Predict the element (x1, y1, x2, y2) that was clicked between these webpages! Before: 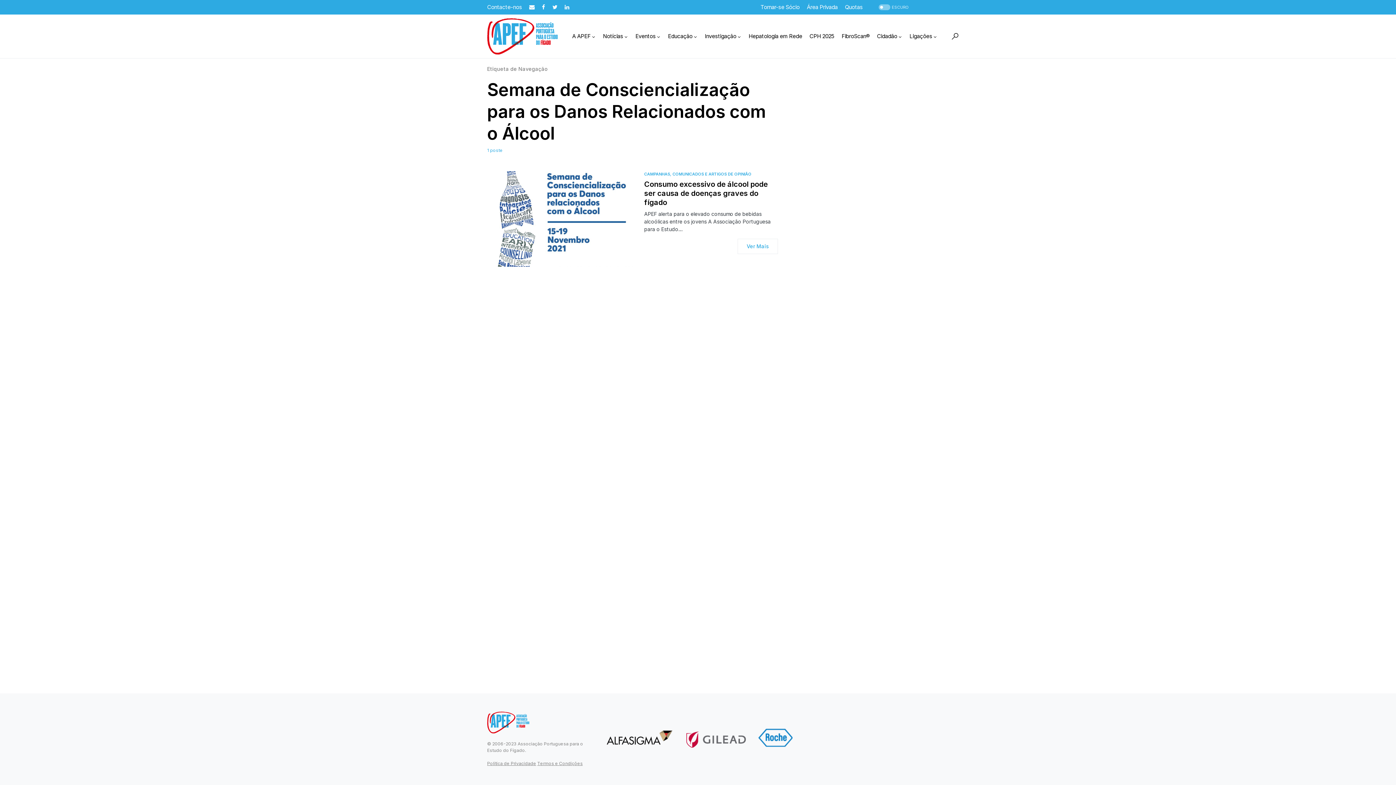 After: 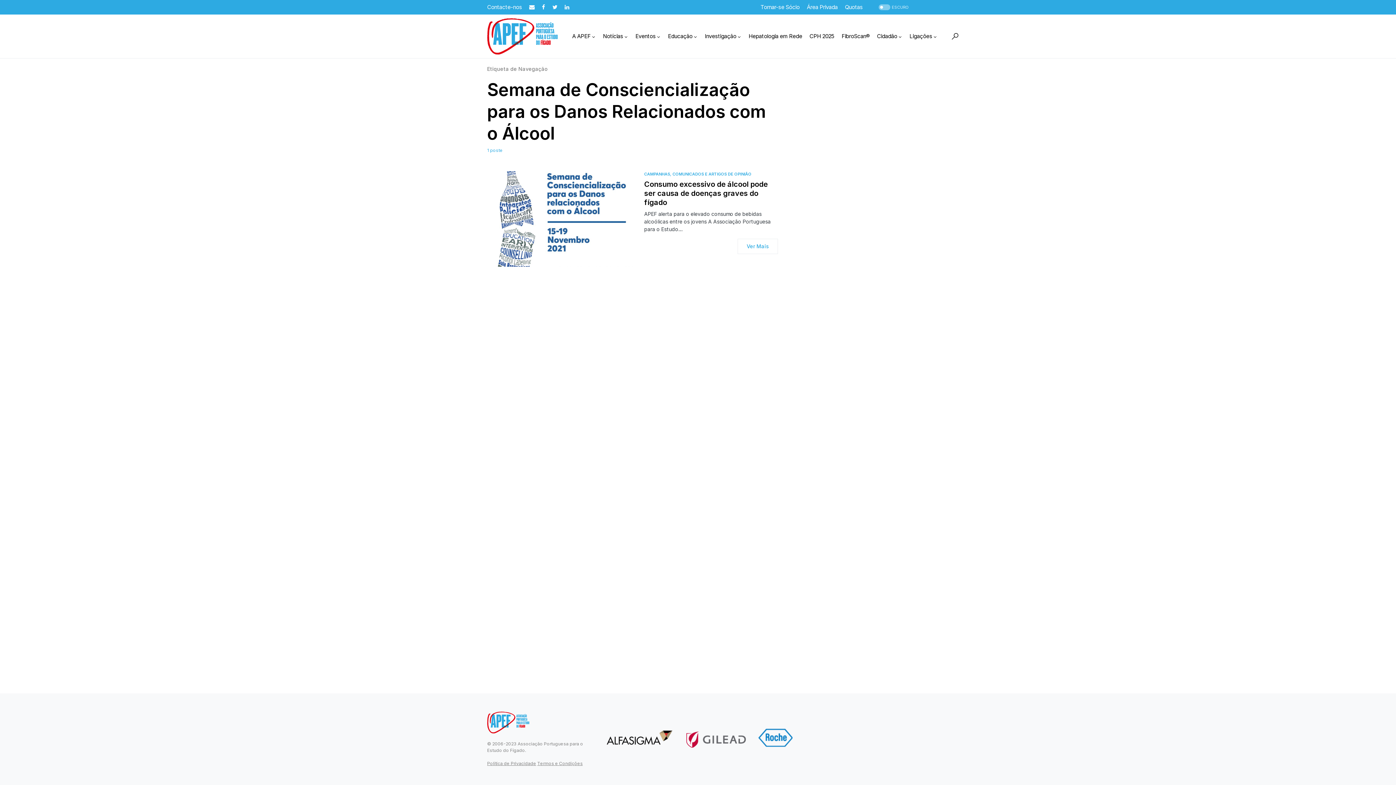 Action: bbox: (542, 3, 545, 11)